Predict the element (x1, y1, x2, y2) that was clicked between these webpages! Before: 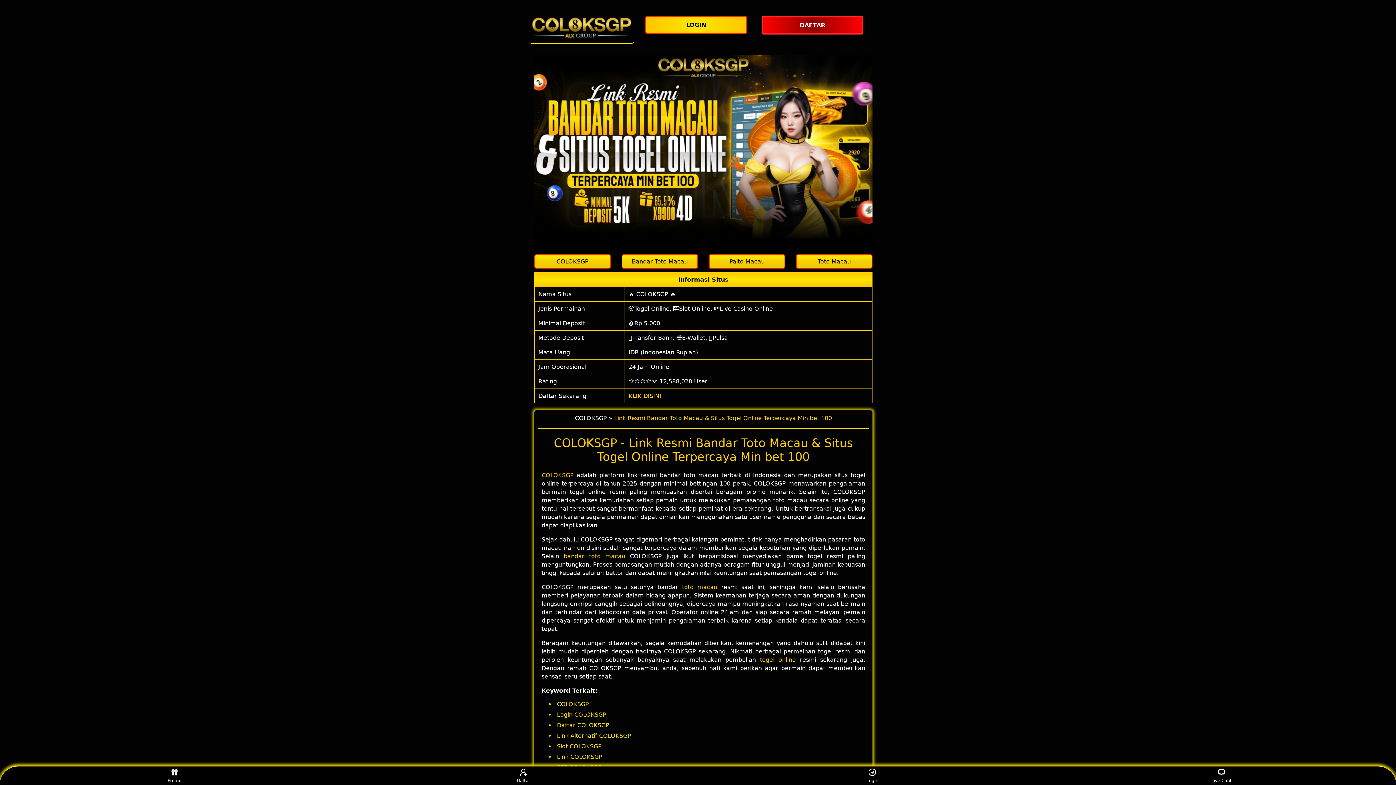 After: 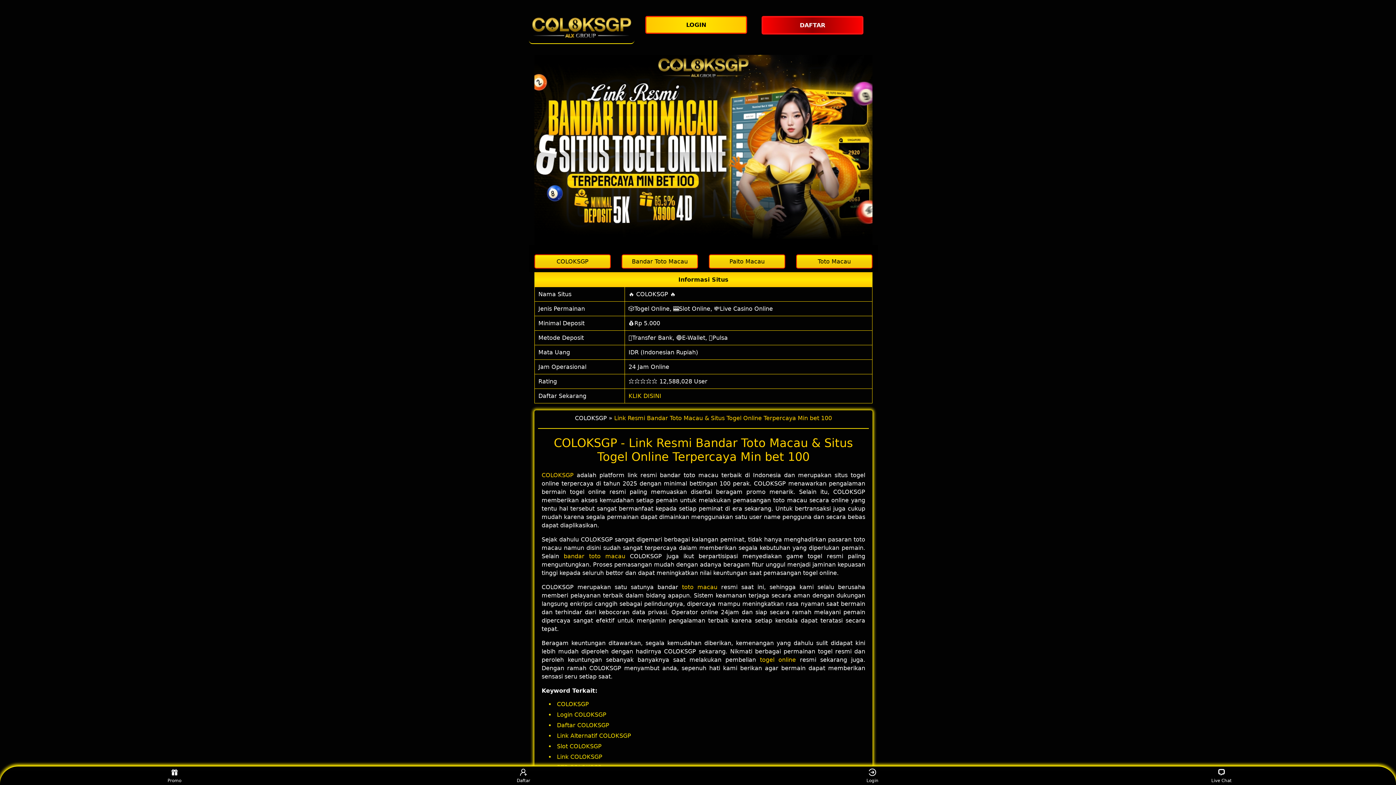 Action: bbox: (534, 254, 610, 268) label: COLOKSGP